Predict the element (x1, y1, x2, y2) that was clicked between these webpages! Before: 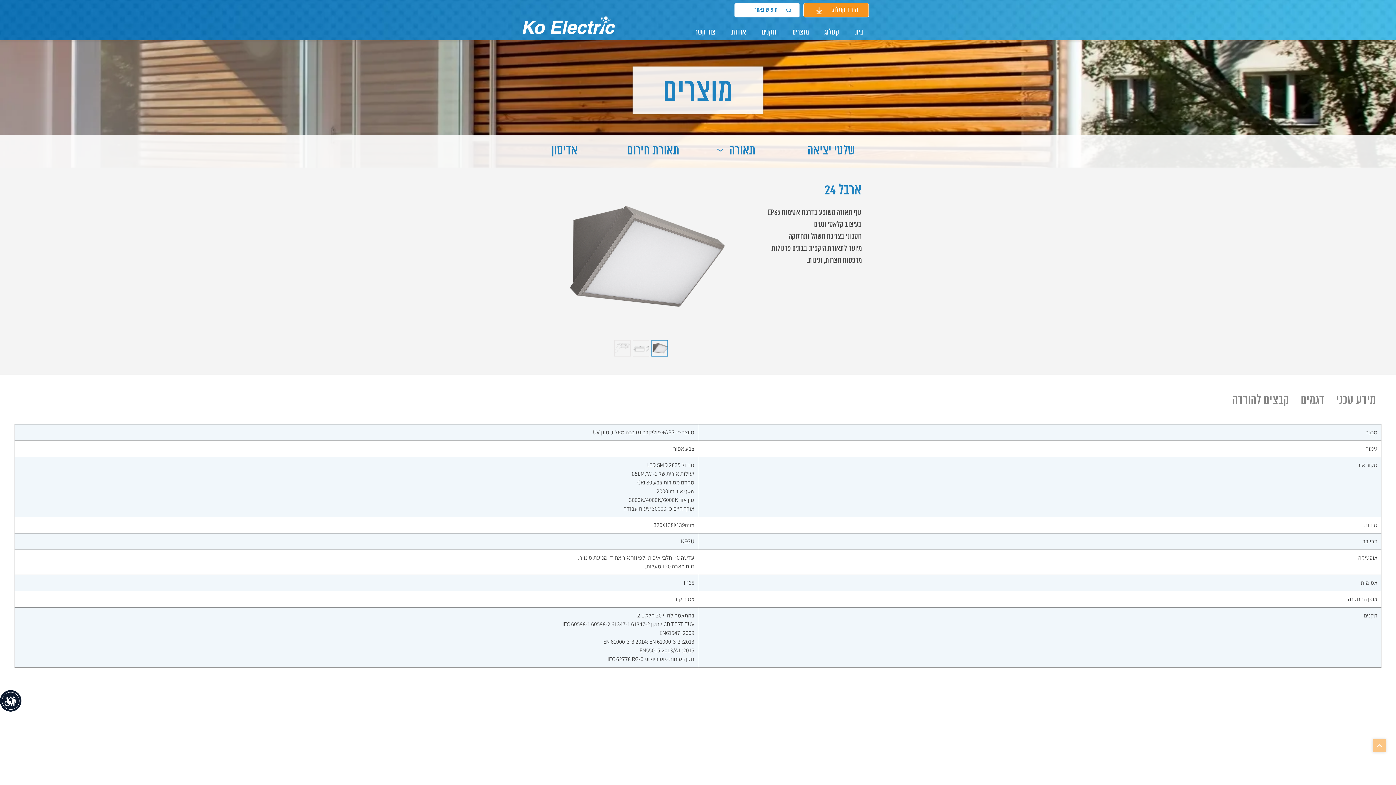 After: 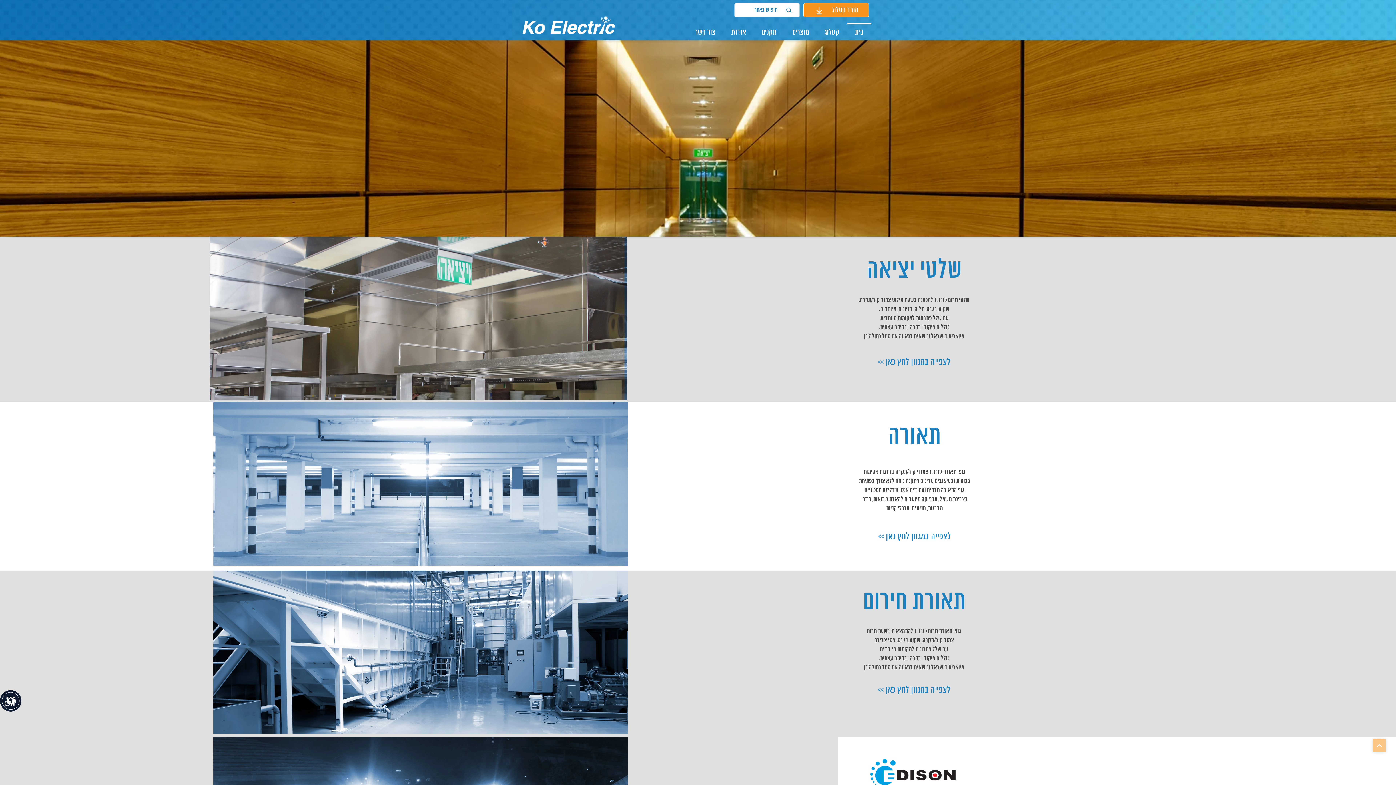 Action: bbox: (520, 16, 617, 34)